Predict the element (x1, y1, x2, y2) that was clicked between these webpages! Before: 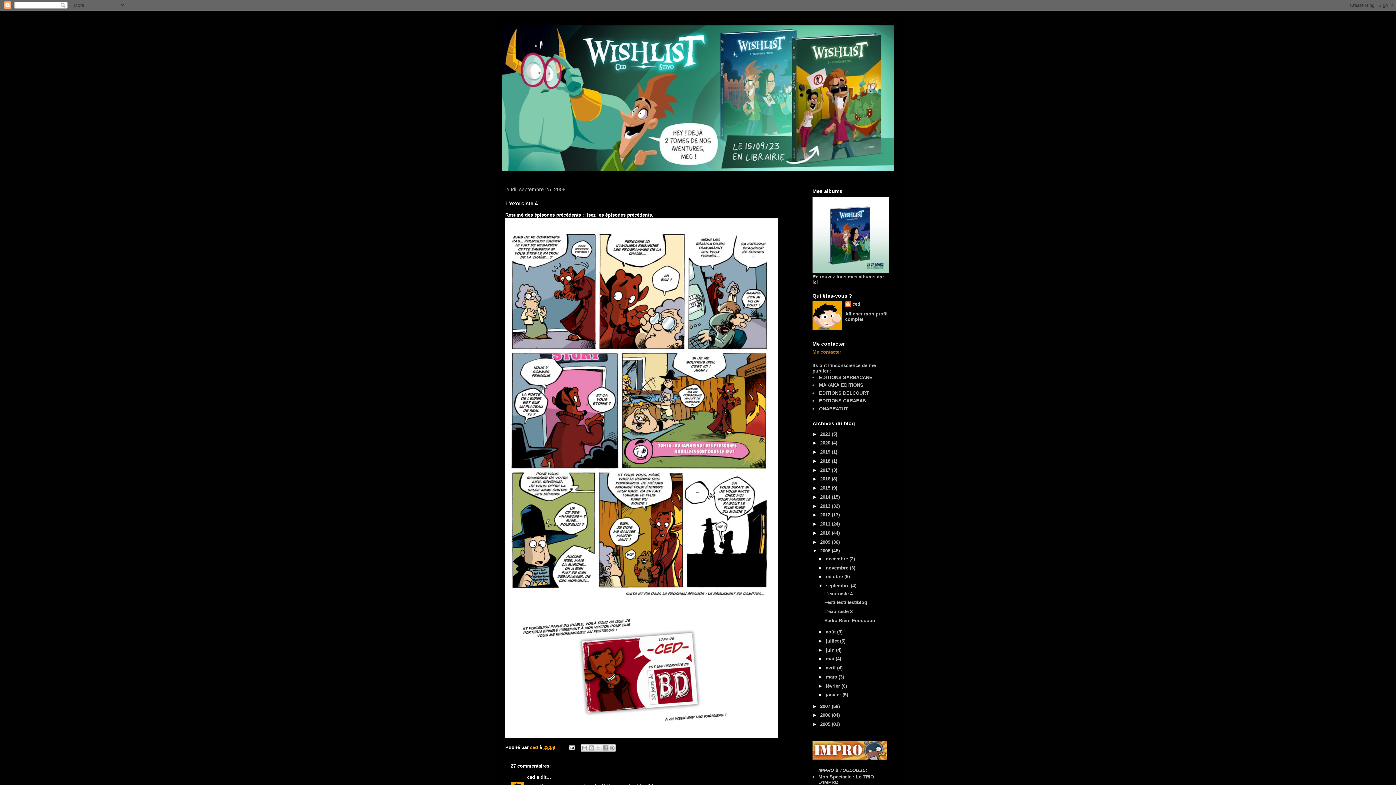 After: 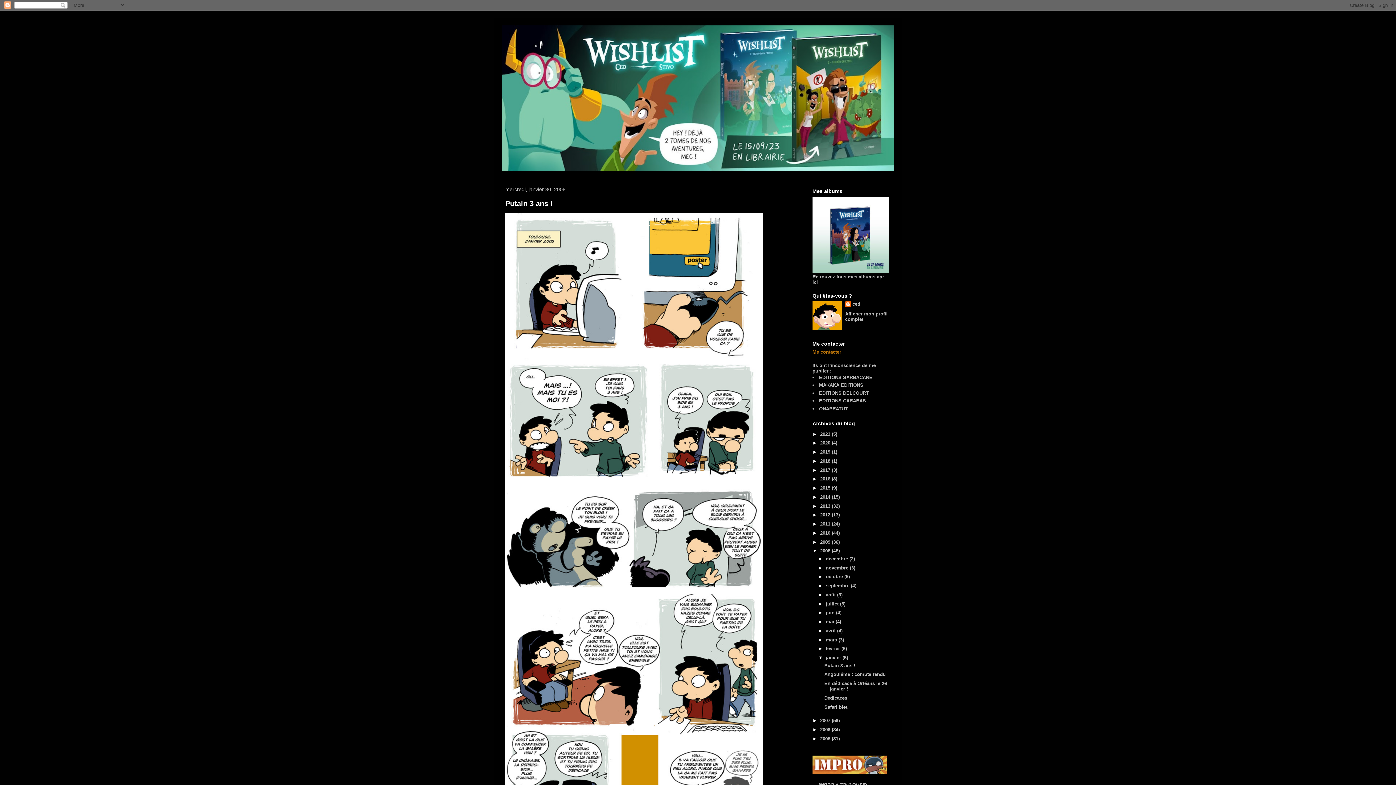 Action: bbox: (826, 692, 842, 697) label: janvier 